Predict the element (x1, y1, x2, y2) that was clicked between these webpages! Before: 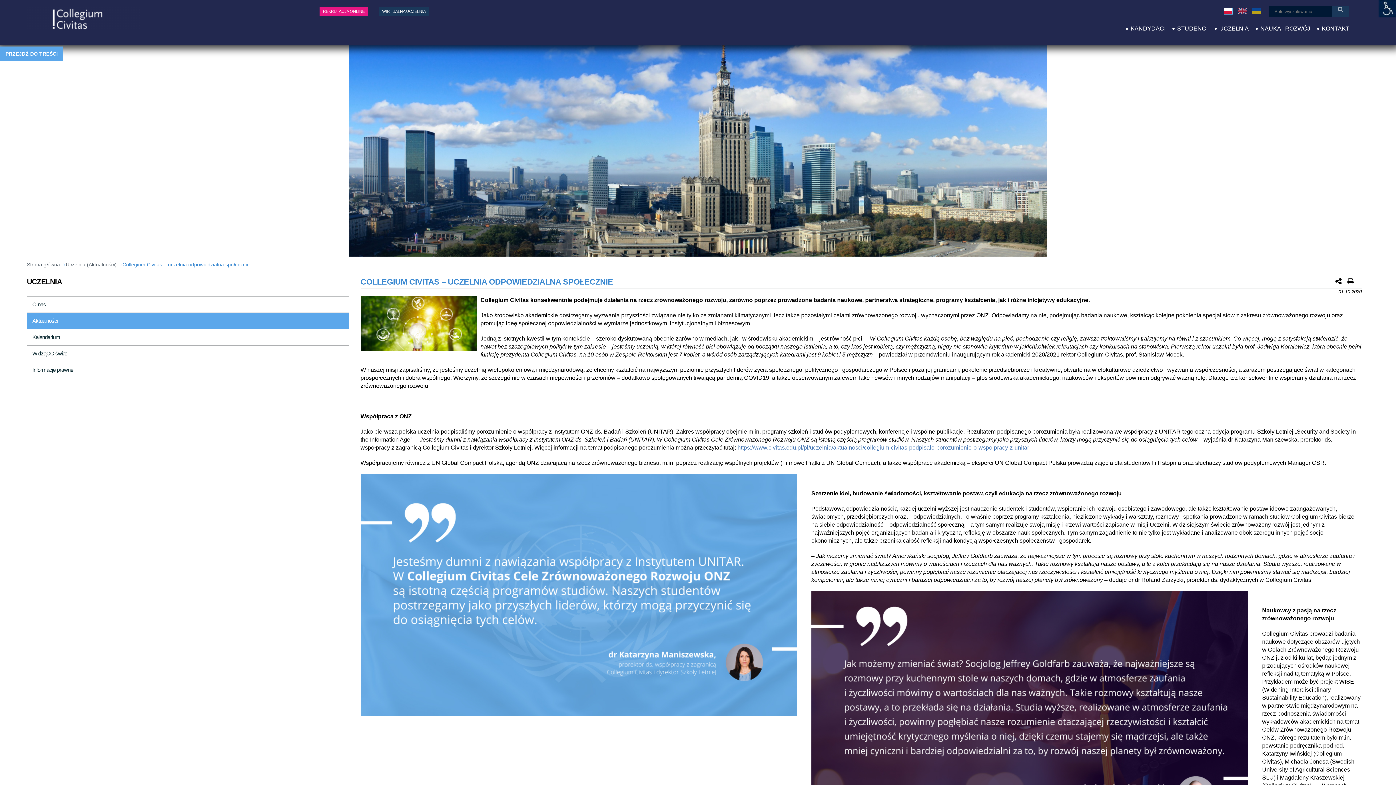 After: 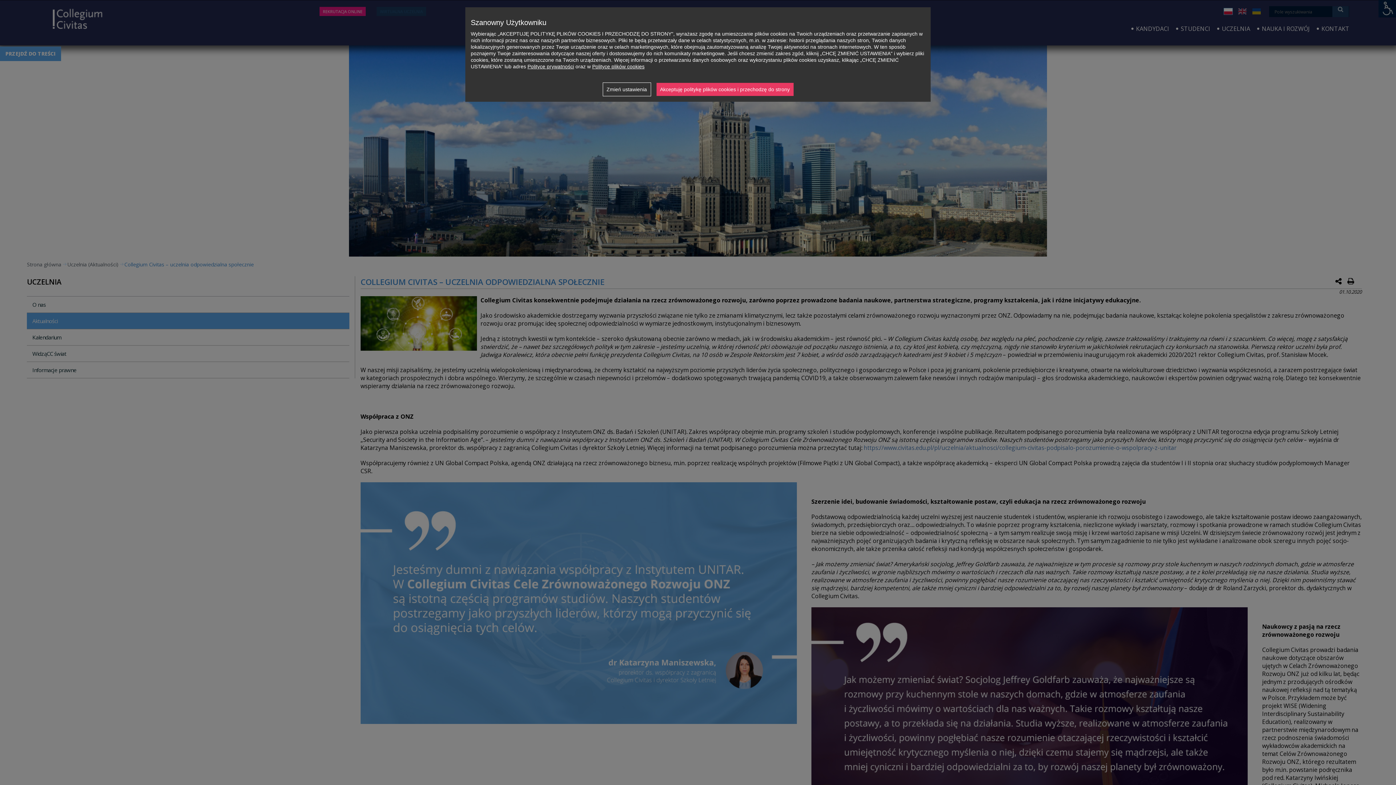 Action: bbox: (380, 7, 427, 14) label: WIRTUALNA UCZELNIA